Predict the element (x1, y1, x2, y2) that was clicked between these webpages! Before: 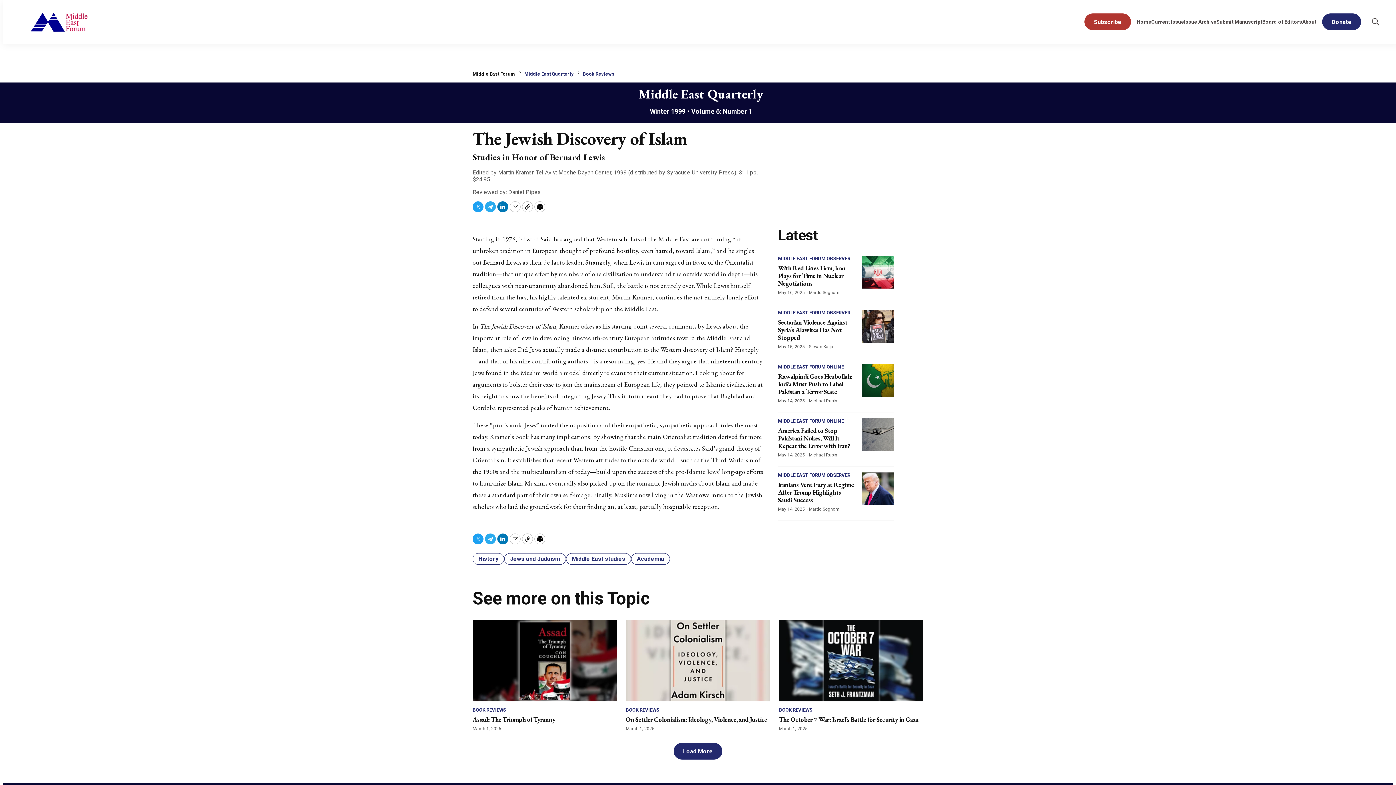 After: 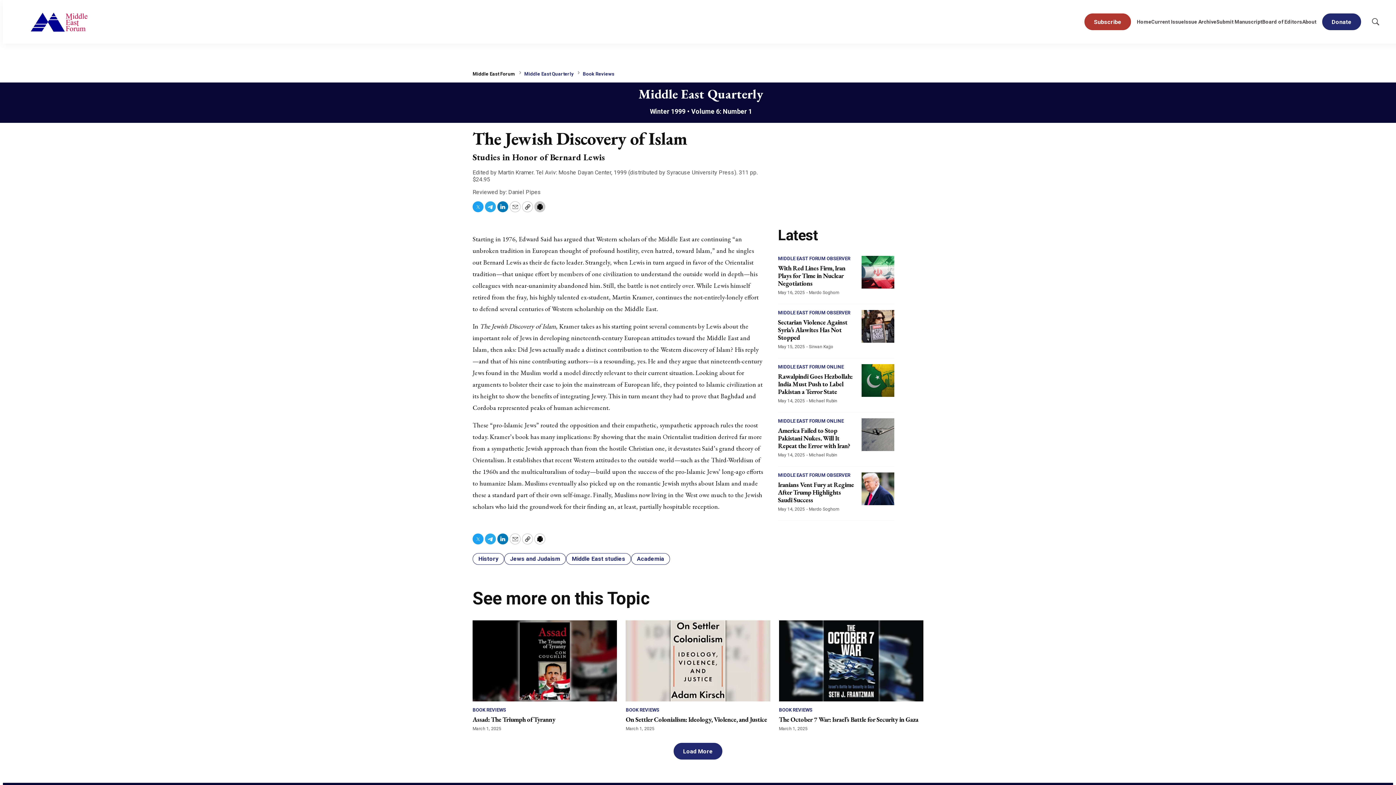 Action: label: Print bbox: (534, 201, 545, 212)